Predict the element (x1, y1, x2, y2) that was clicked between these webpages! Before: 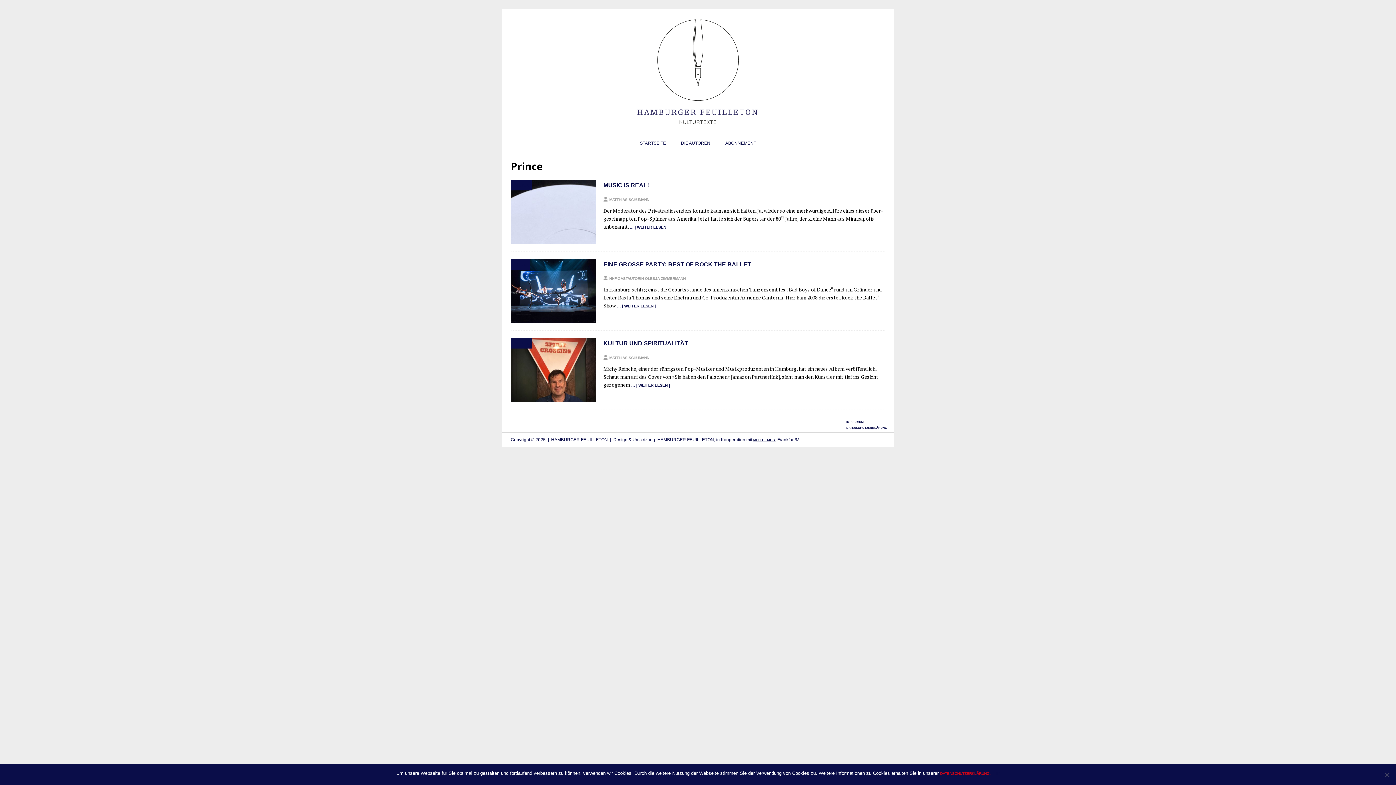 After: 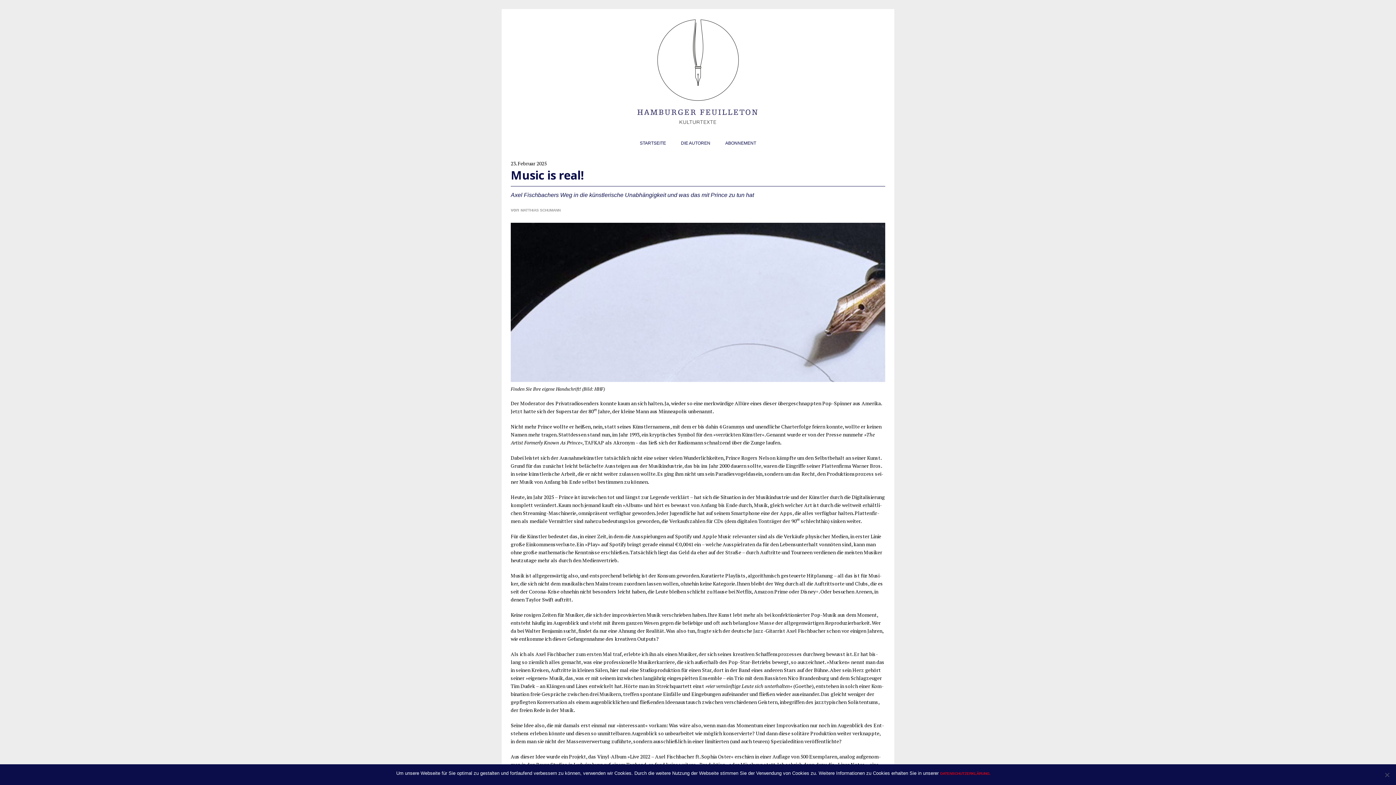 Action: bbox: (510, 180, 596, 244)